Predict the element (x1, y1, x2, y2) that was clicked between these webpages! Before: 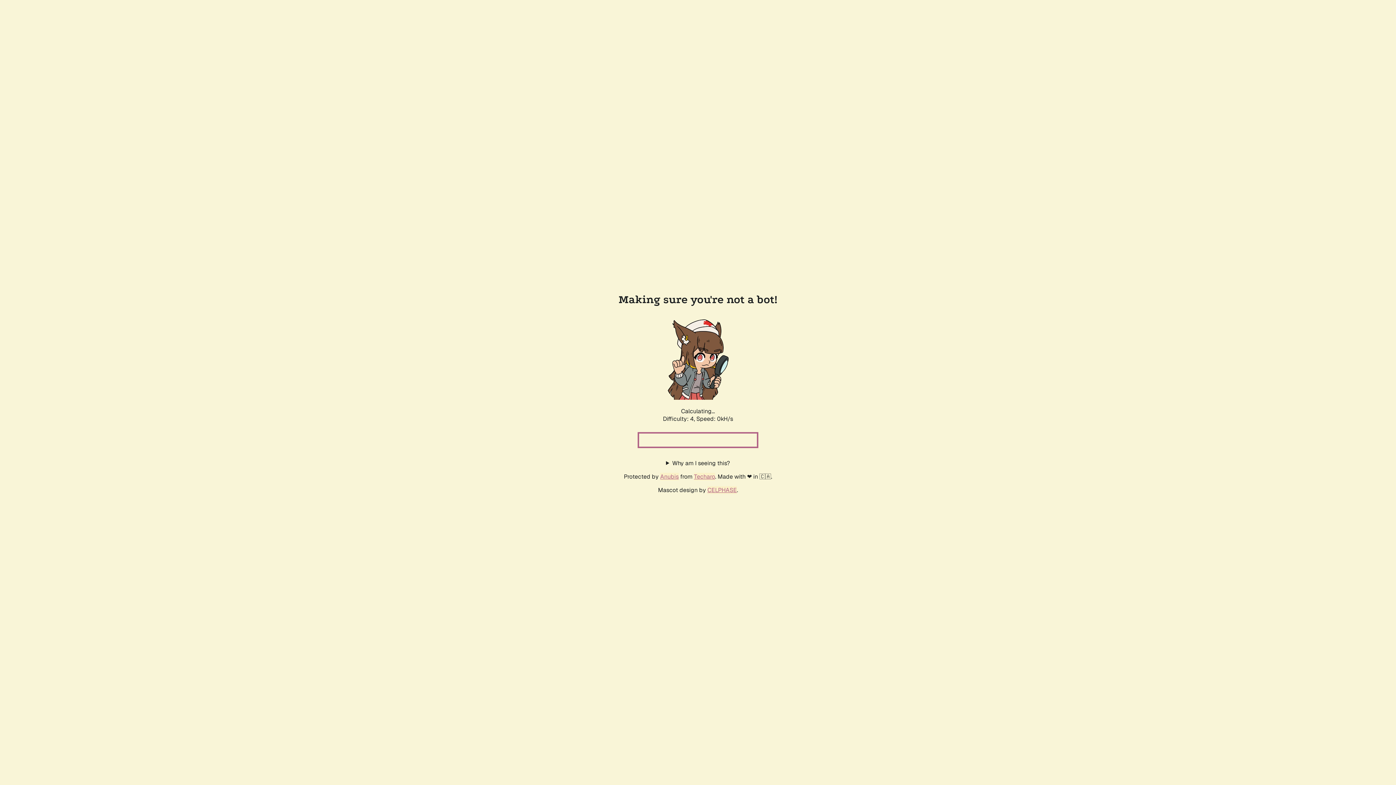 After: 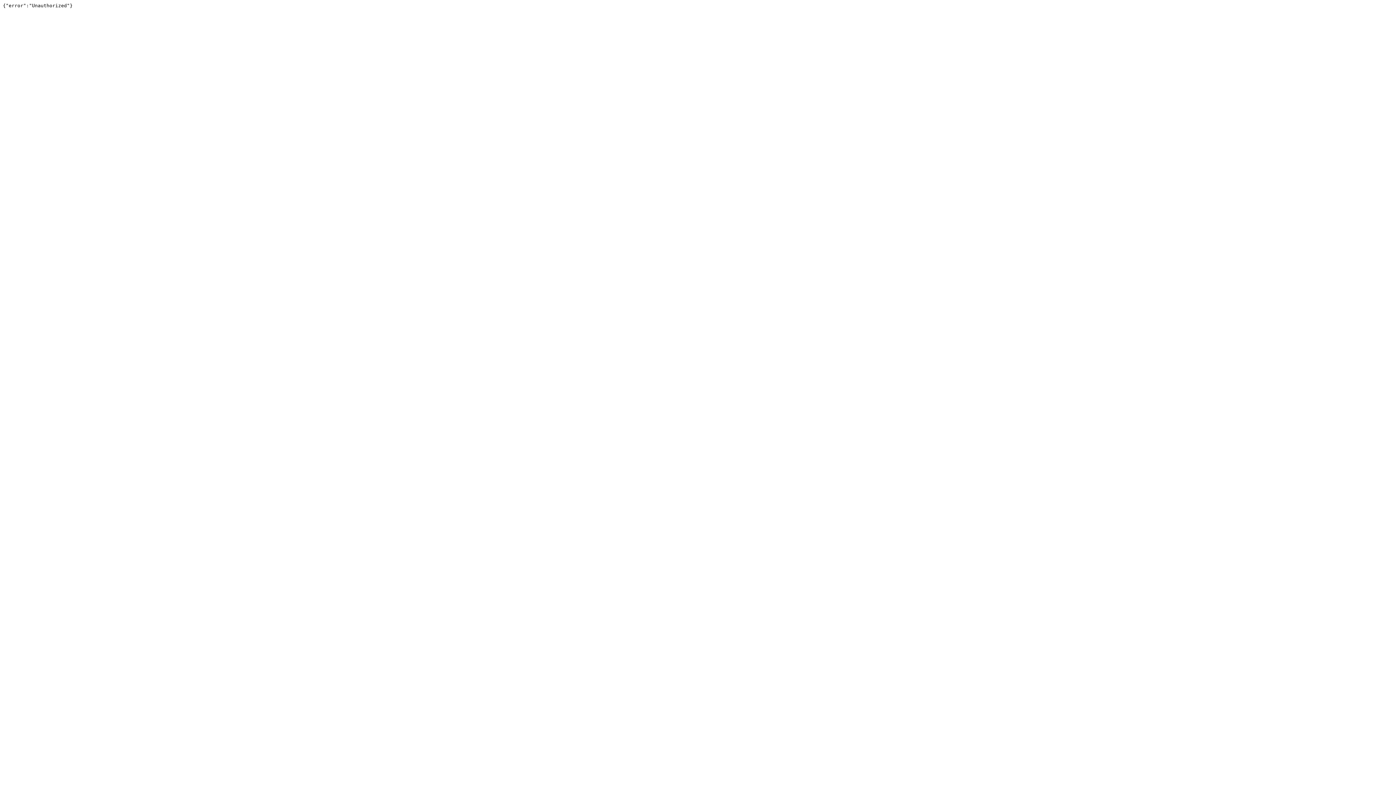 Action: label: Techaro bbox: (694, 472, 715, 480)